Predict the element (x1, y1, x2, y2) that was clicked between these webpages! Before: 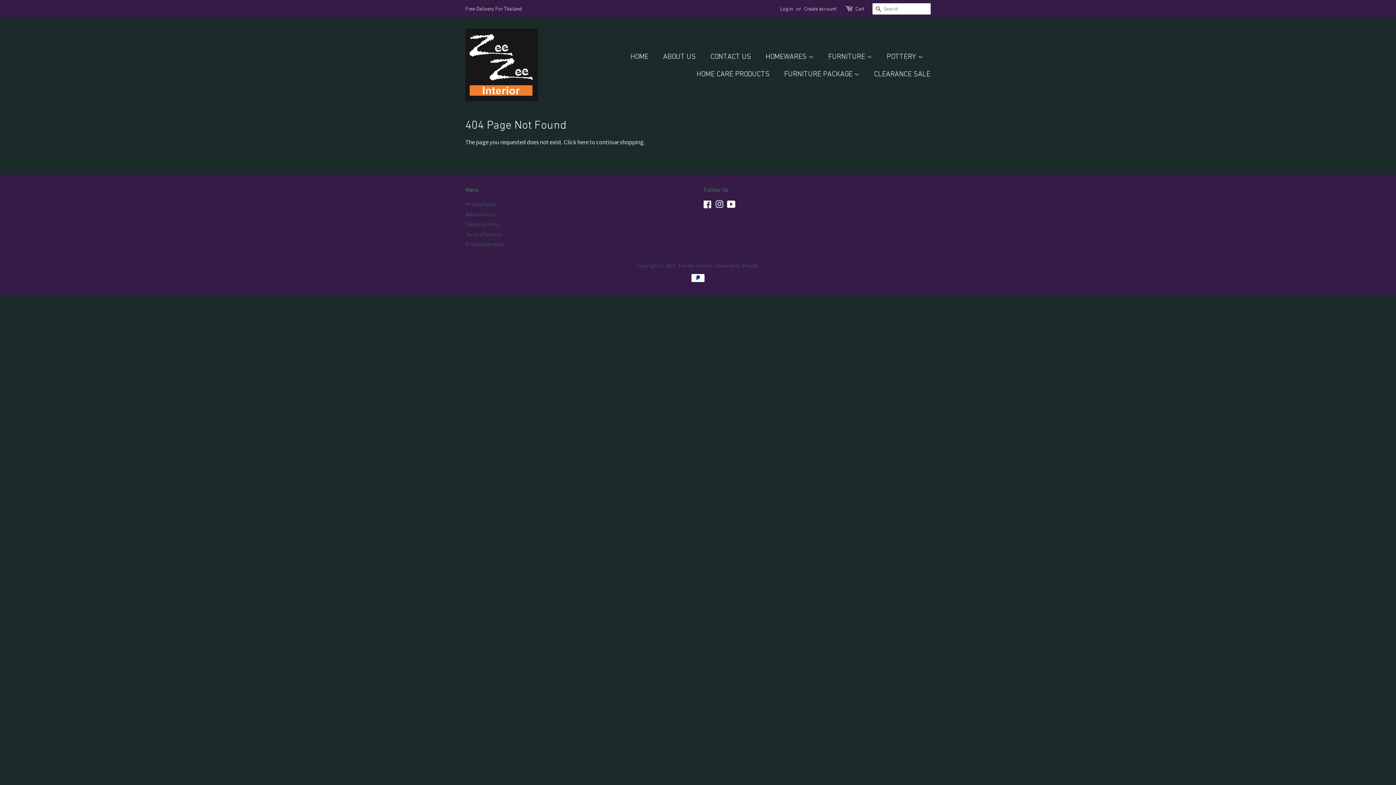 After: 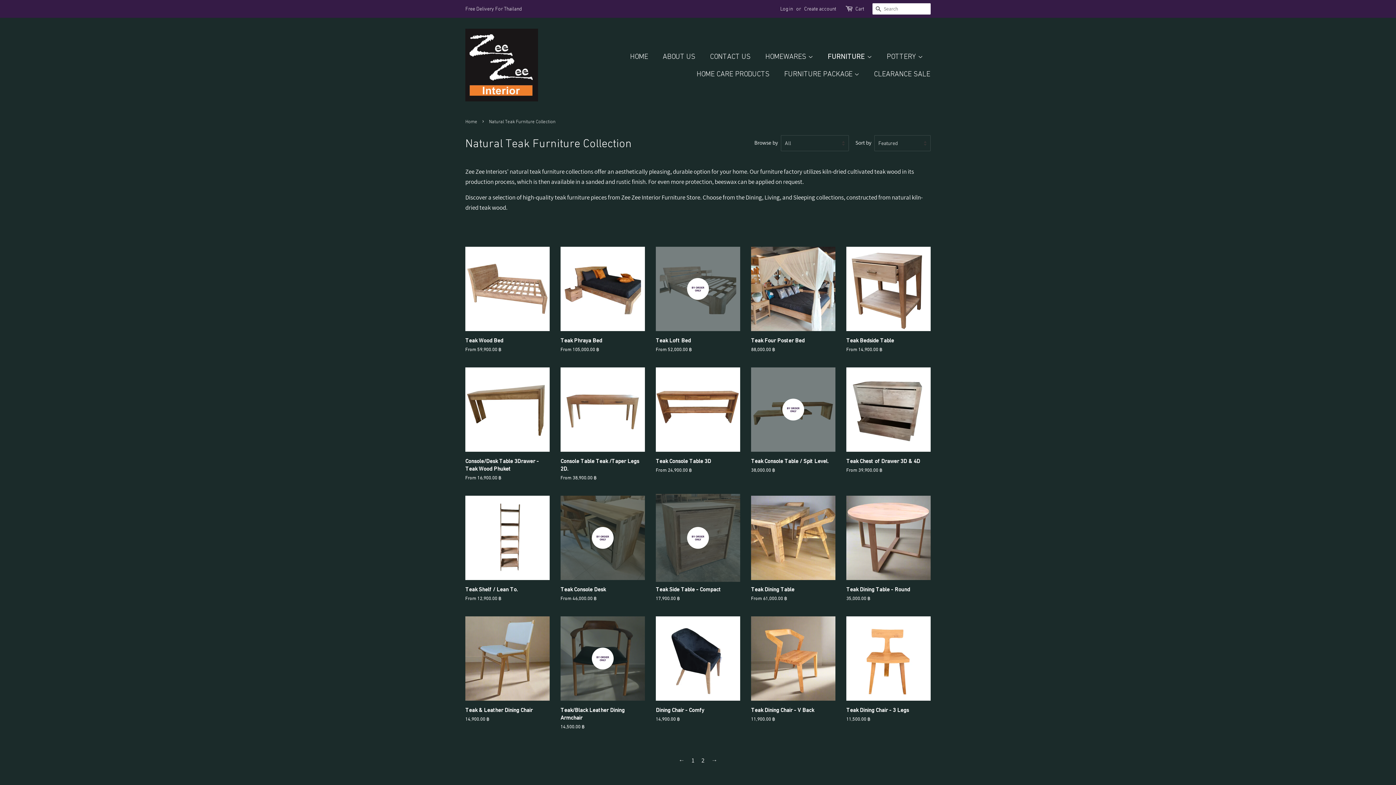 Action: bbox: (822, 47, 879, 65) label: FURNITURE 